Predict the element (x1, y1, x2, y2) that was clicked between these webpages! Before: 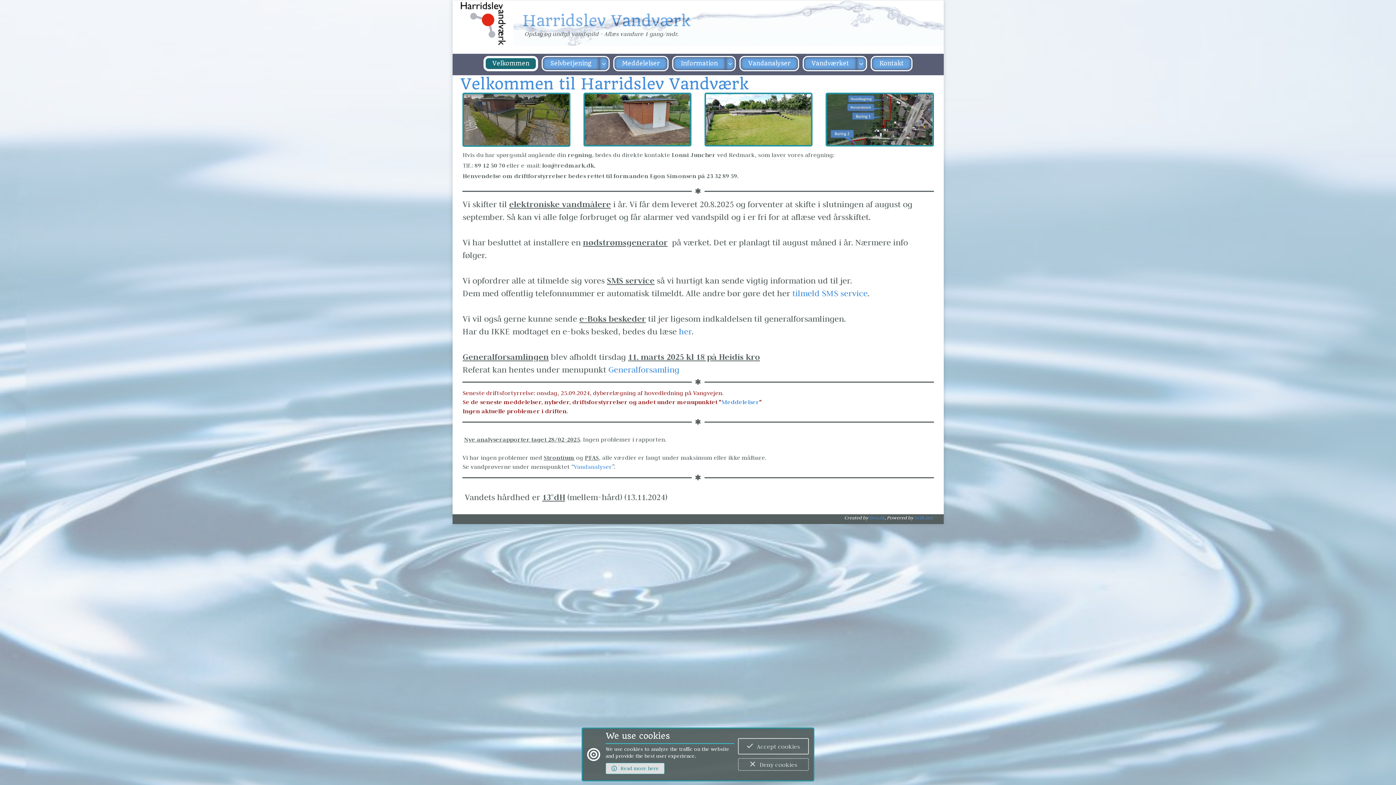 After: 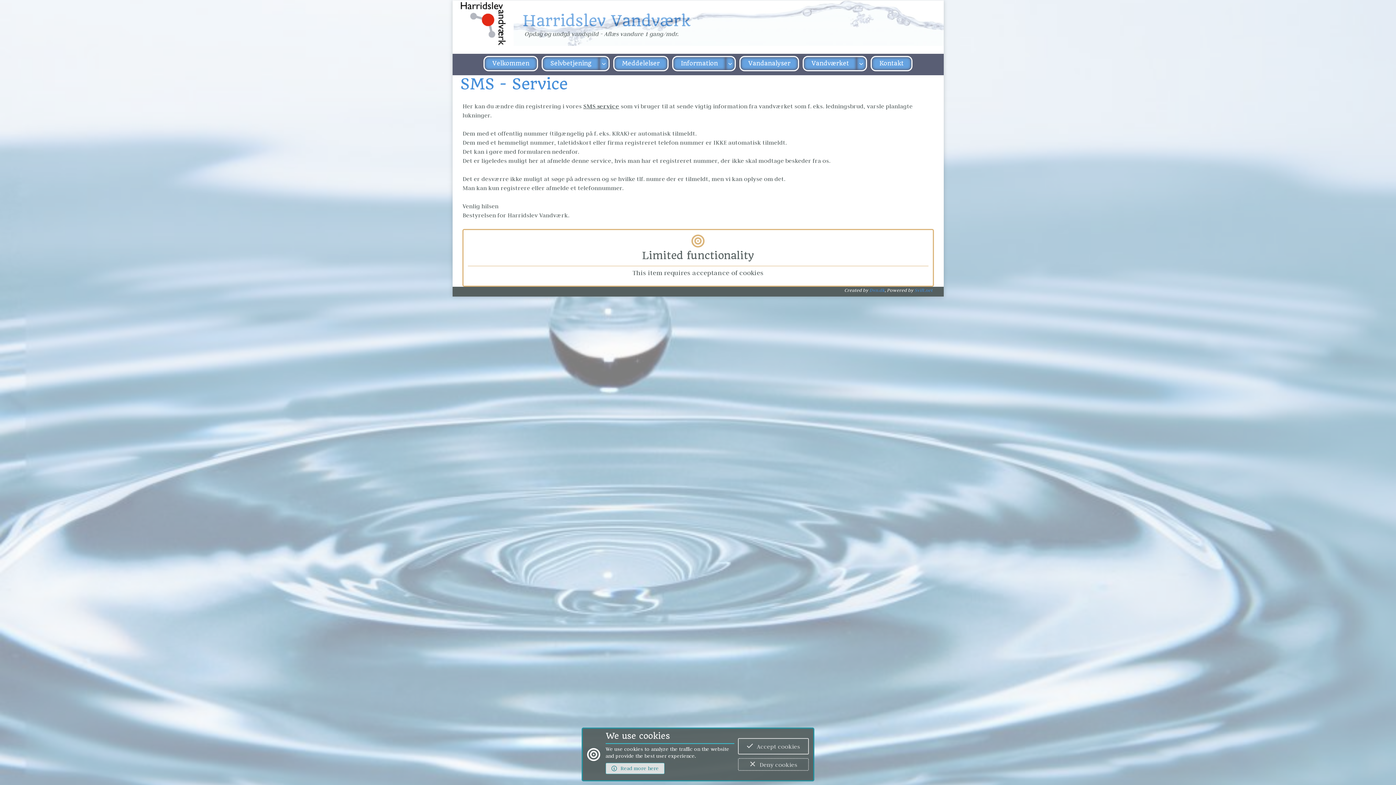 Action: bbox: (792, 287, 867, 298) label: tilmeld SMS service